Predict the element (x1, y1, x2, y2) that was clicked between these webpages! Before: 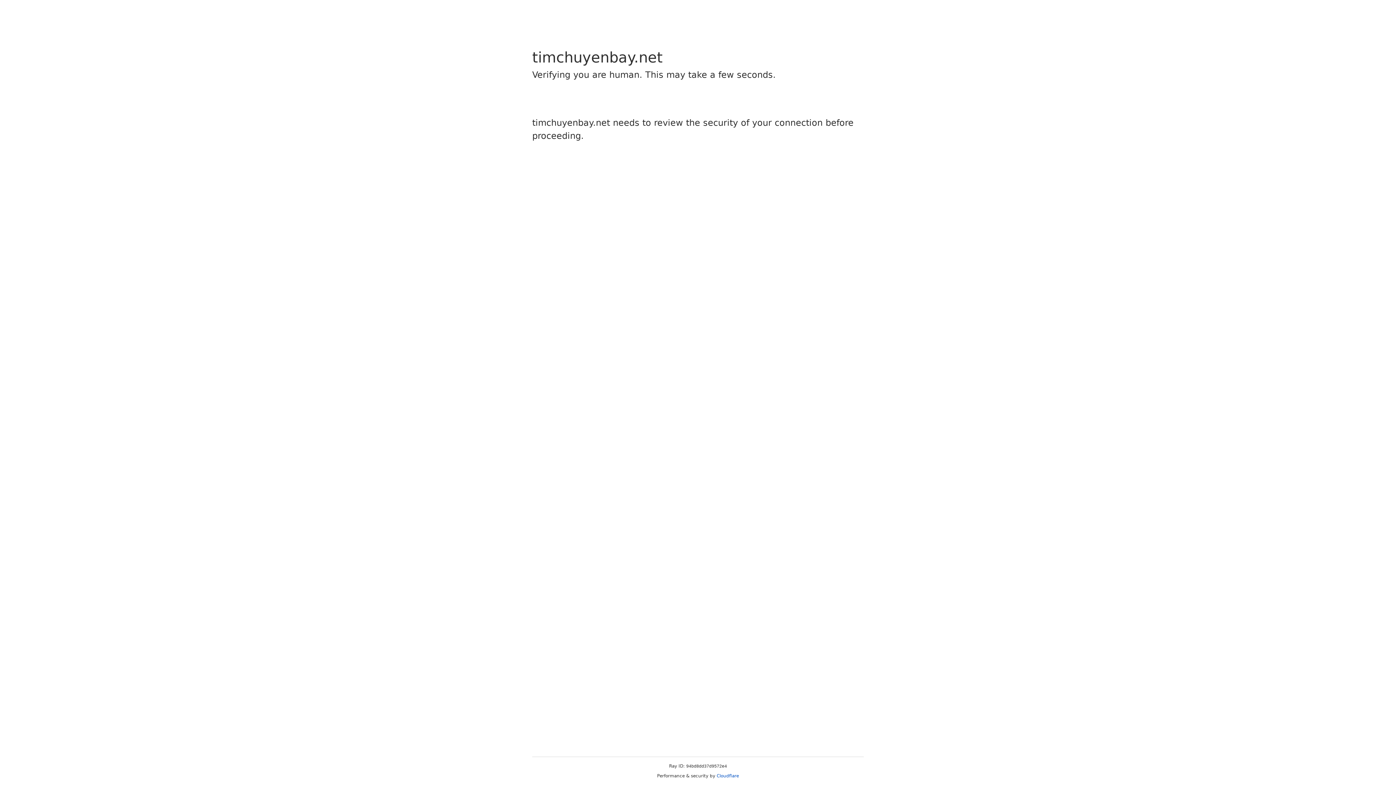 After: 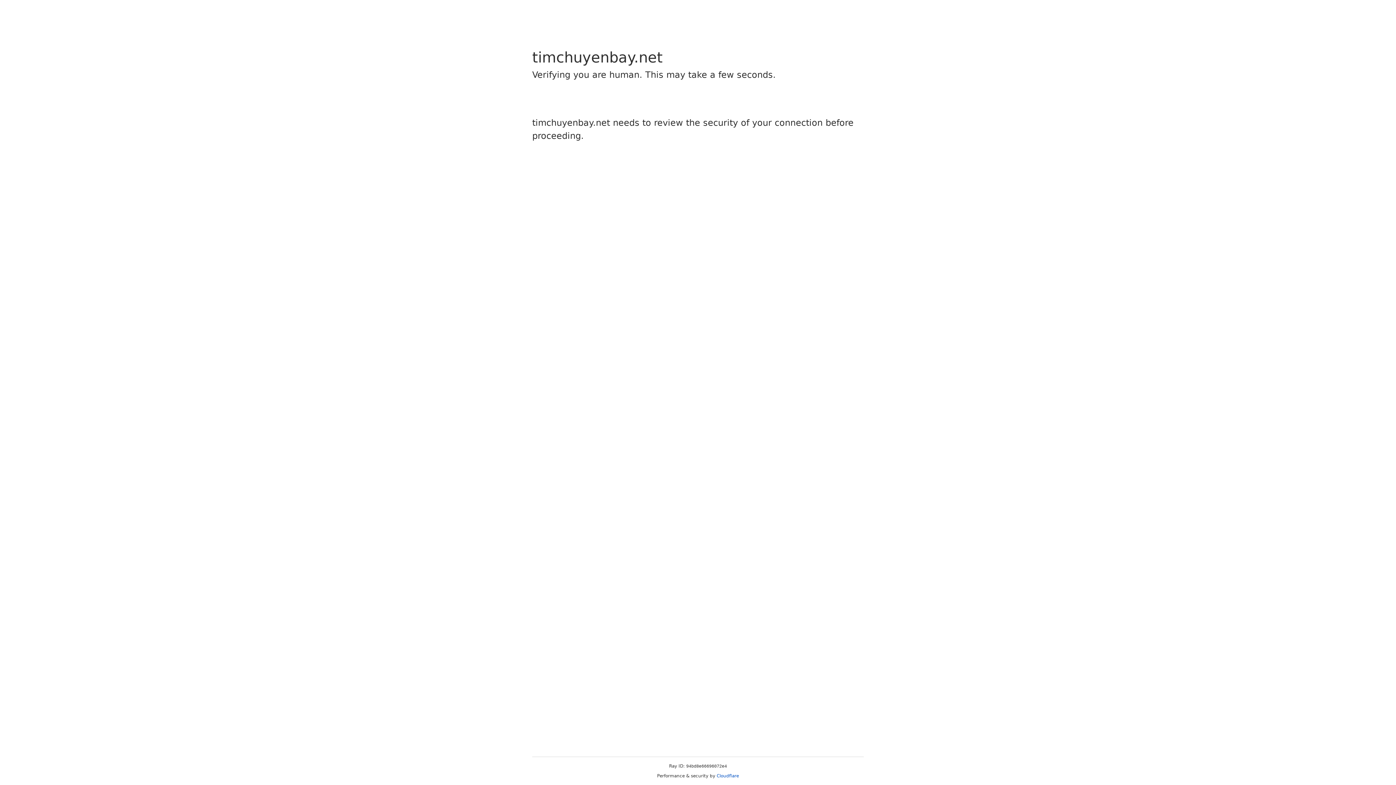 Action: bbox: (716, 773, 739, 778) label: Cloudflare